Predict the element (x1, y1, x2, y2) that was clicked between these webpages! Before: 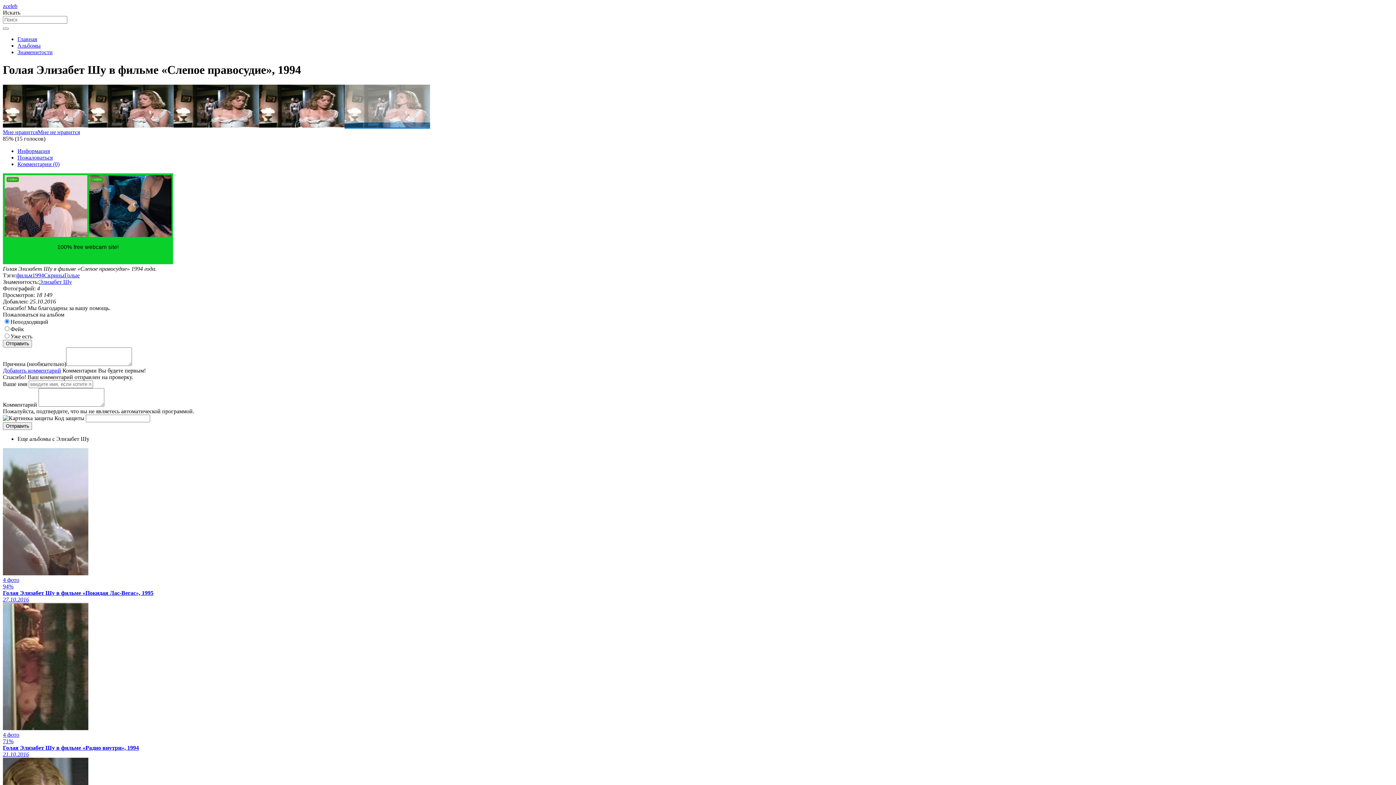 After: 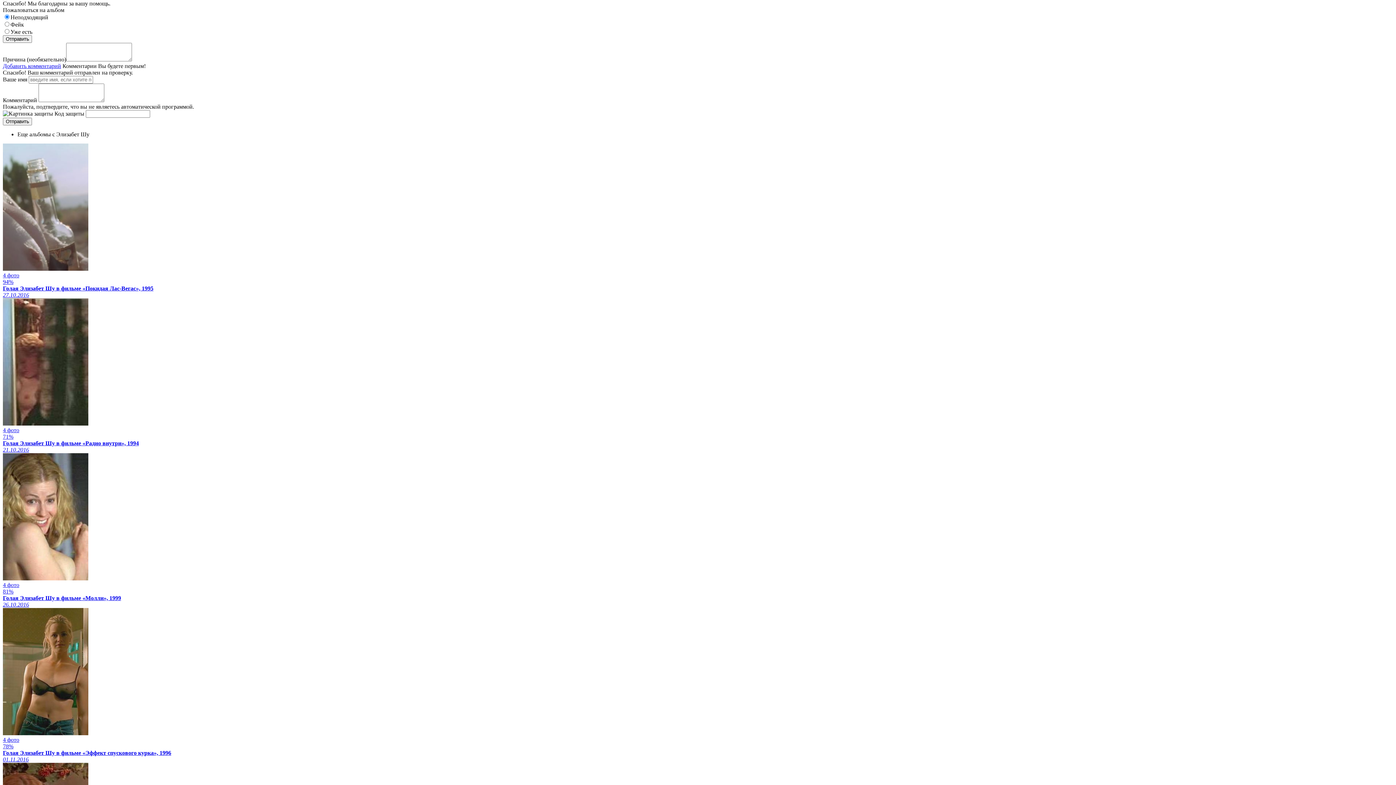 Action: label: Пожаловаться bbox: (17, 154, 52, 160)